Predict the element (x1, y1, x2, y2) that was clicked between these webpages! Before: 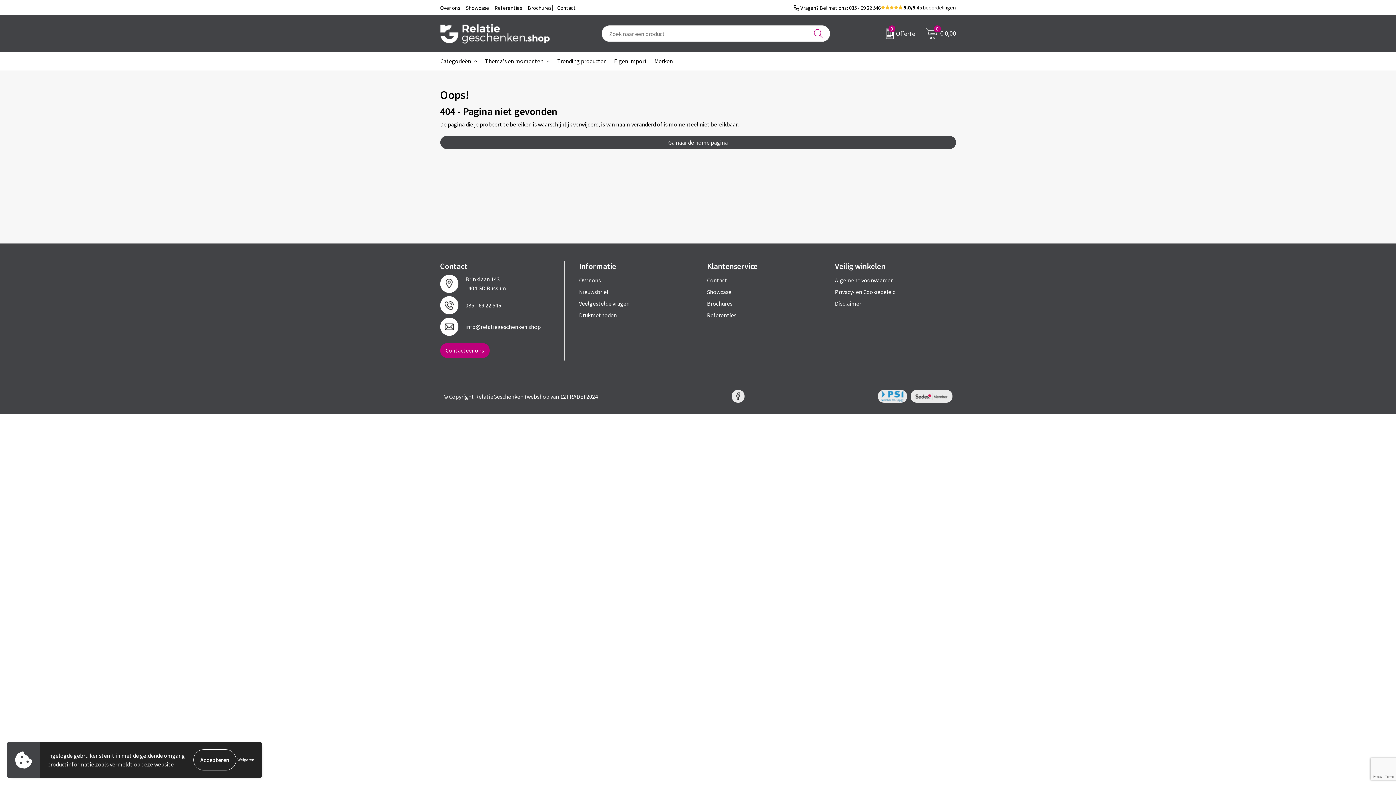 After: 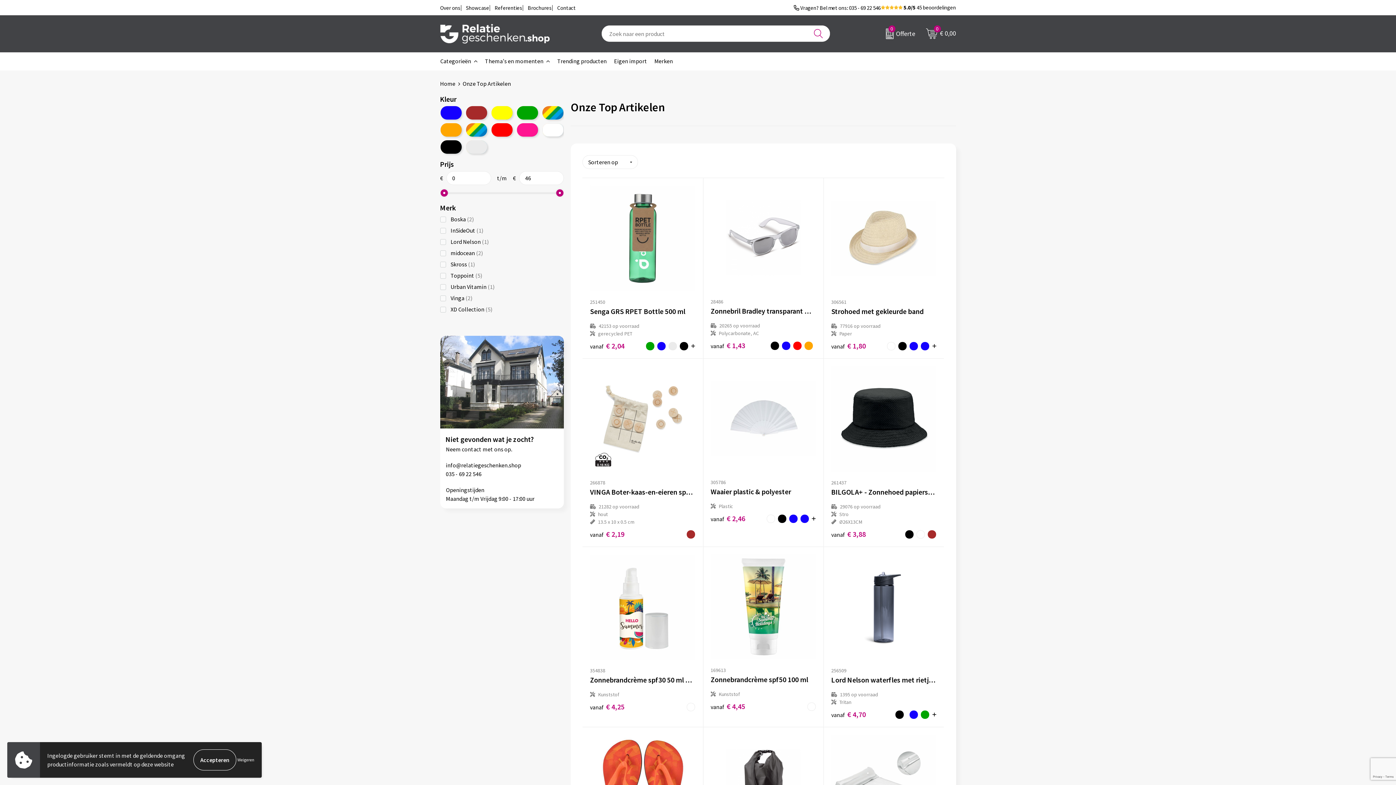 Action: label: Trending producten bbox: (553, 52, 610, 70)